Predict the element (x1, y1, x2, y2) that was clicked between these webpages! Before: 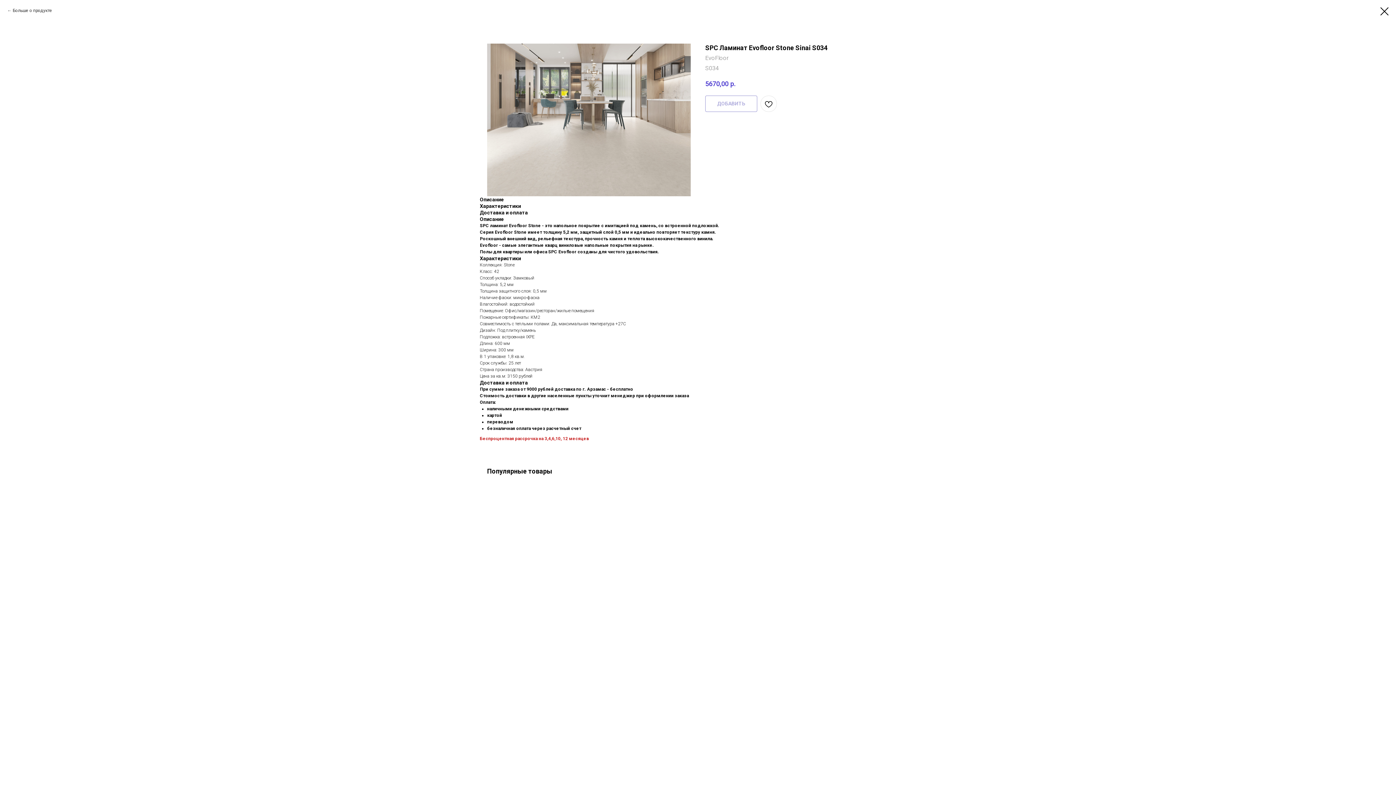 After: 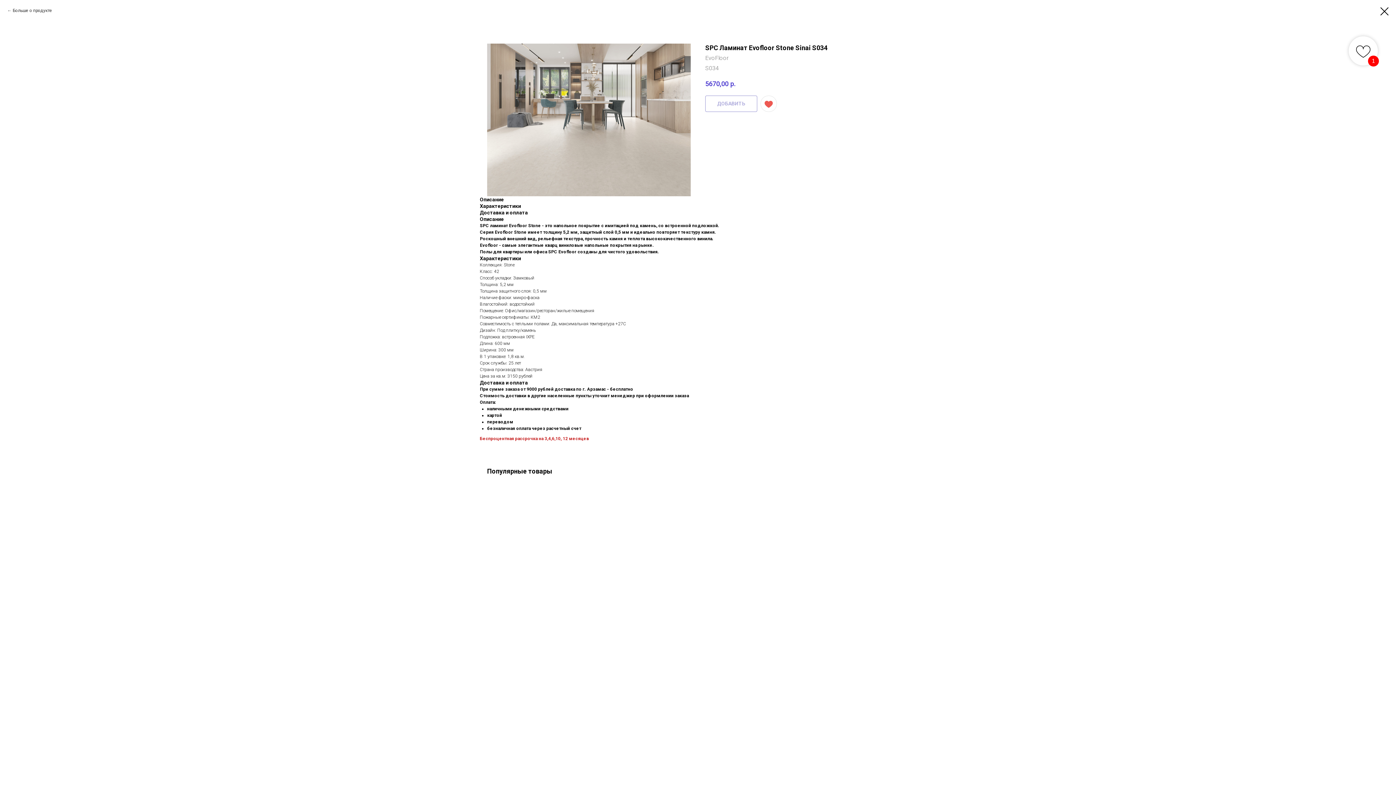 Action: bbox: (760, 95, 777, 112)